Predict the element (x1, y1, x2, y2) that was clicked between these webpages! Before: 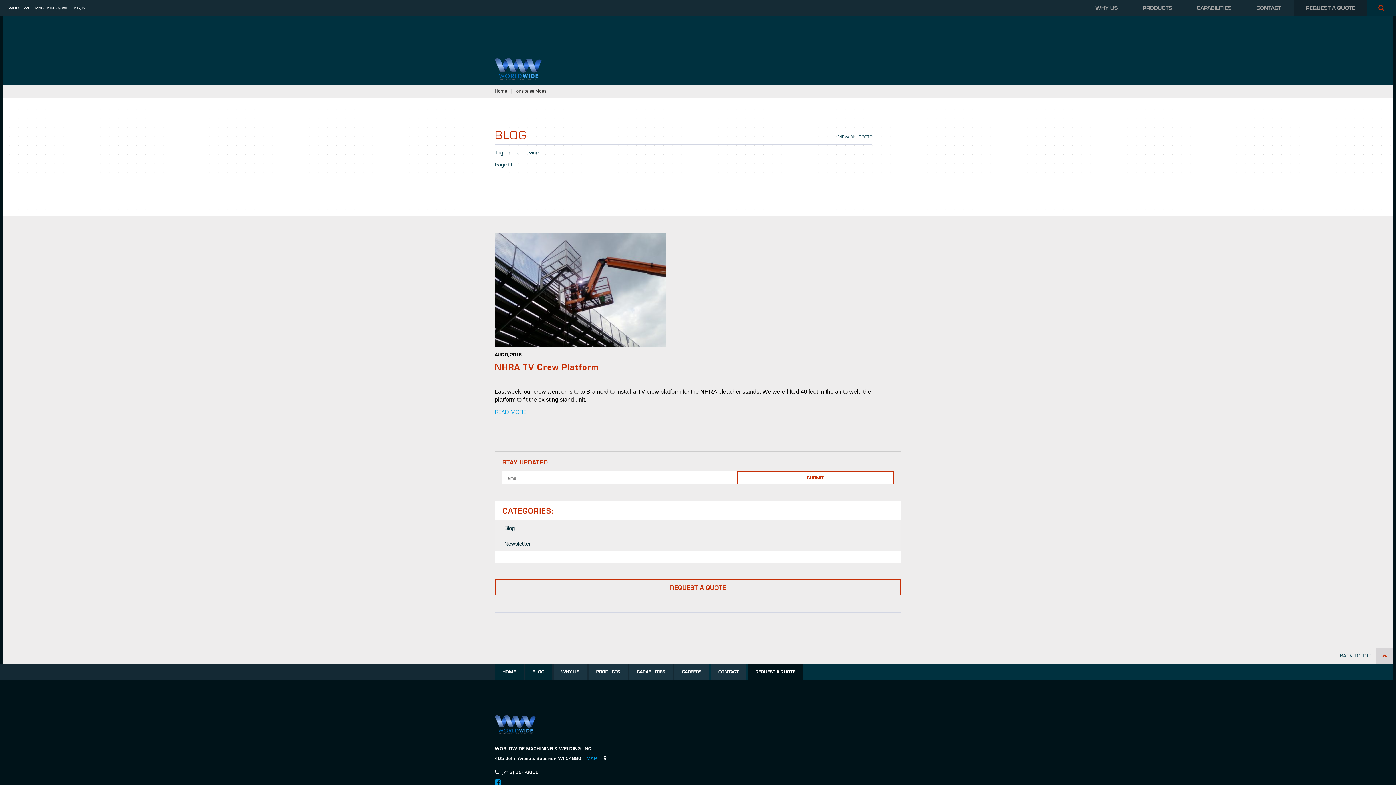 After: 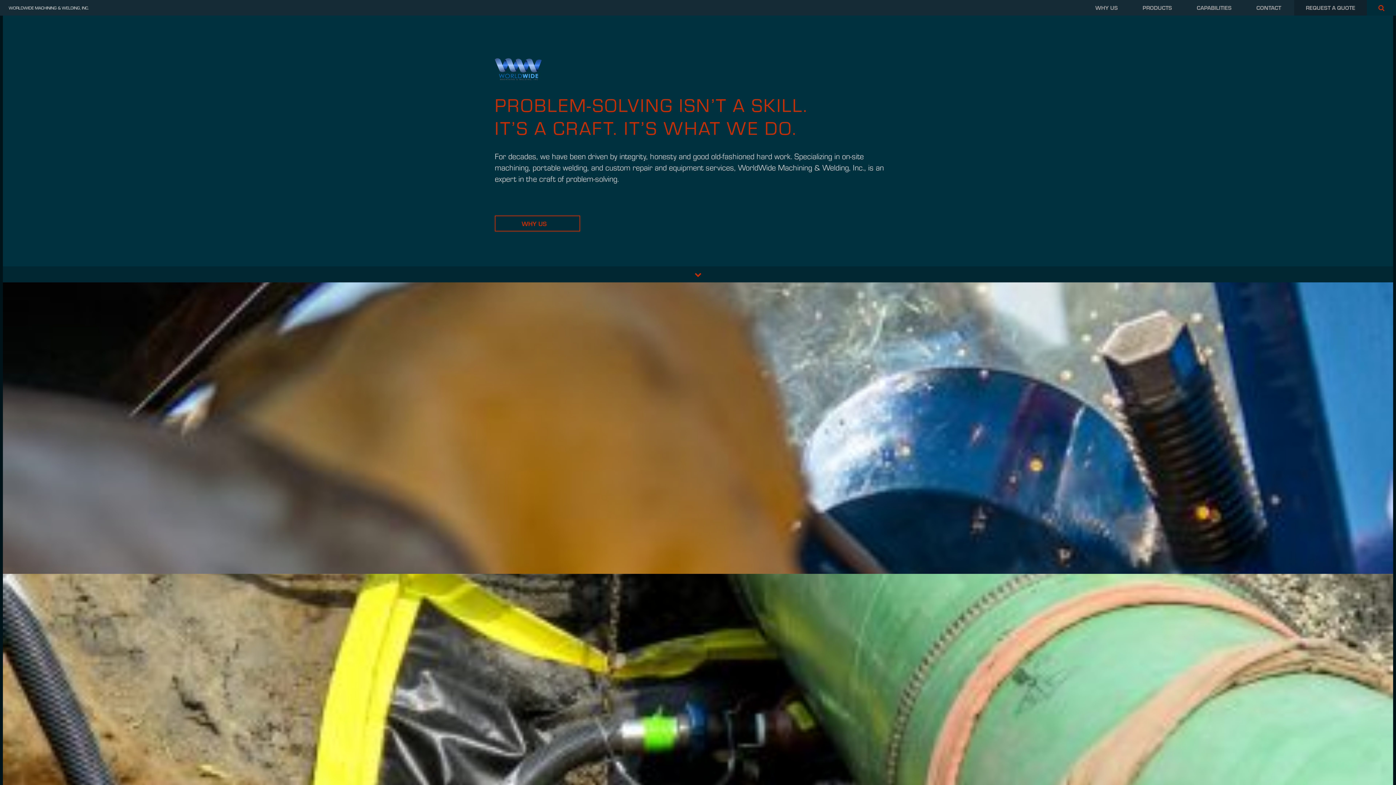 Action: bbox: (494, 88, 507, 93) label: Home